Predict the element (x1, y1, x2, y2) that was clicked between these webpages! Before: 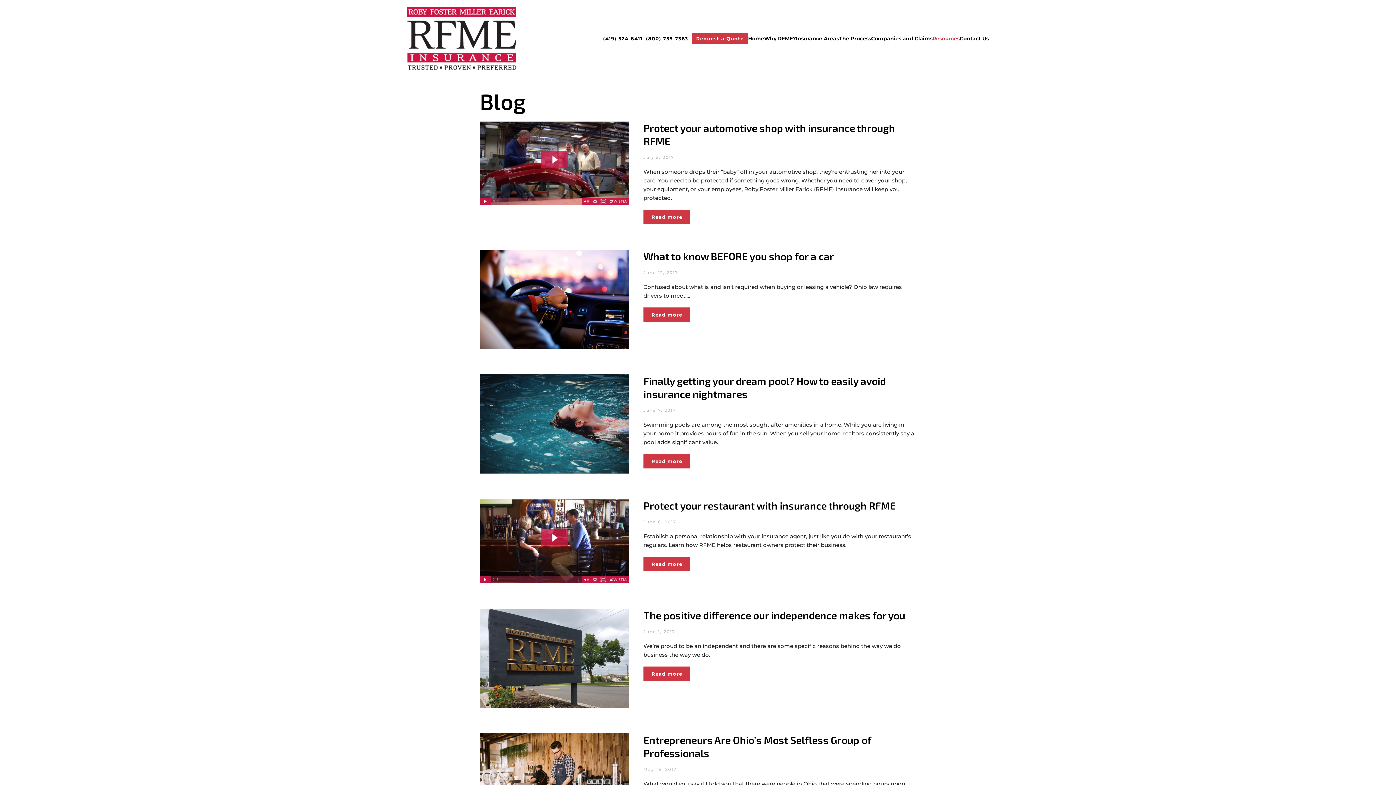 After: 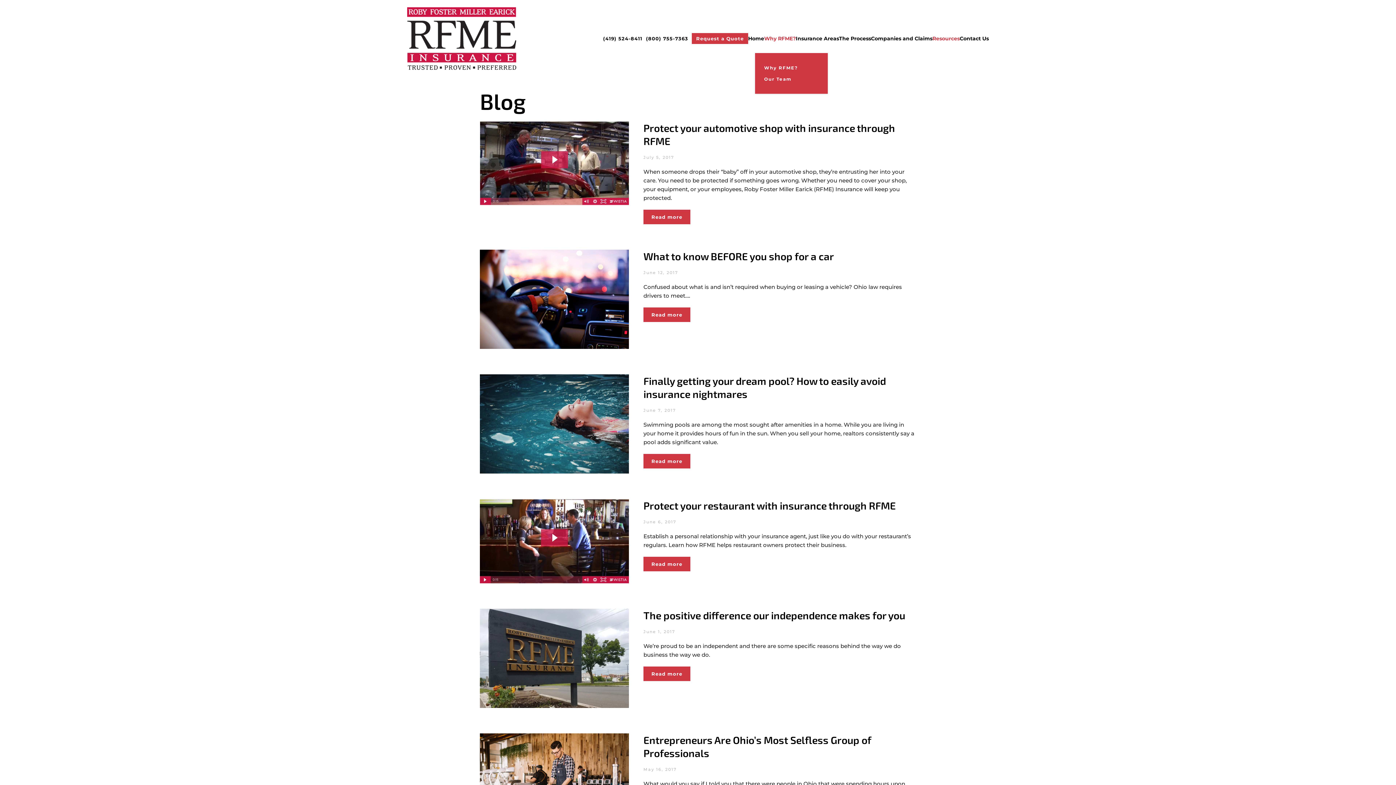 Action: bbox: (764, 23, 796, 53) label: Why RFME?